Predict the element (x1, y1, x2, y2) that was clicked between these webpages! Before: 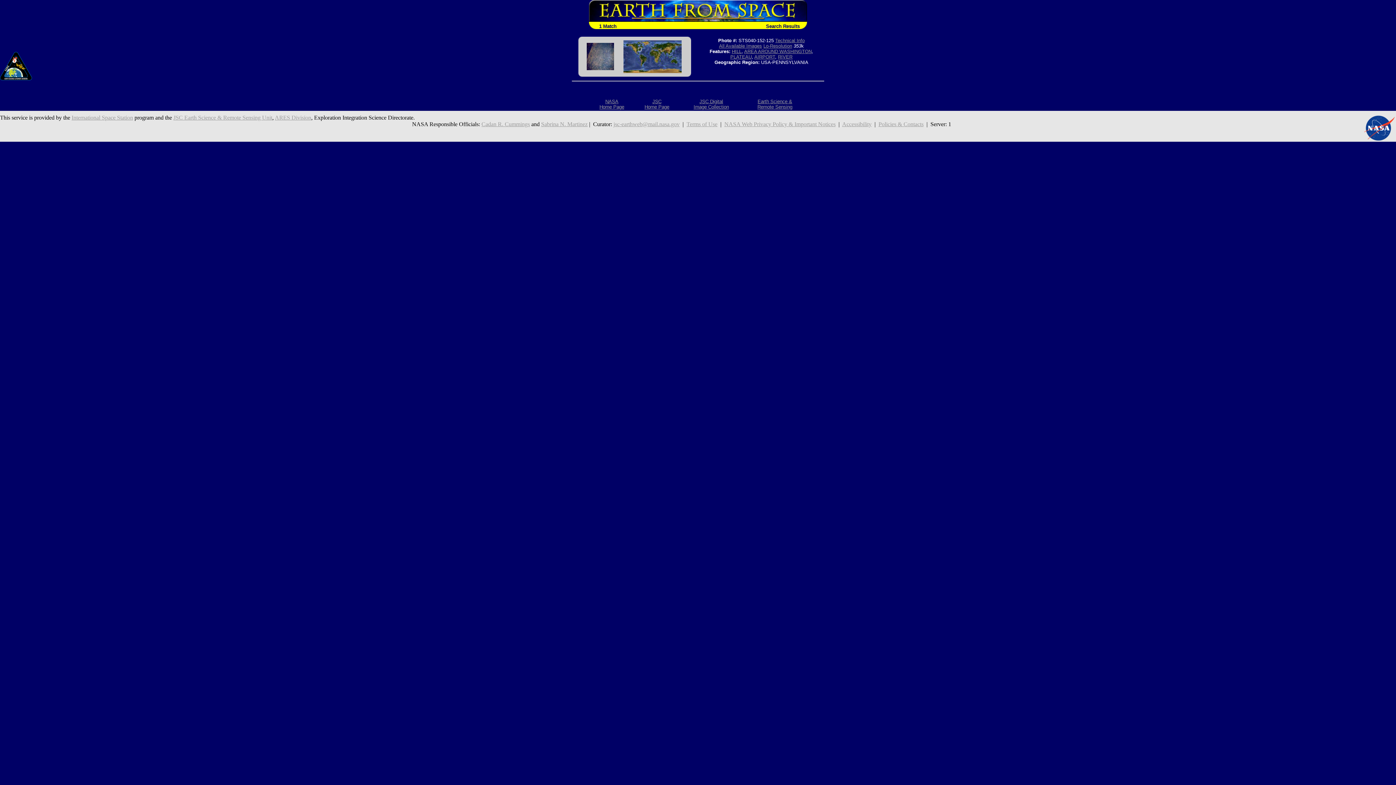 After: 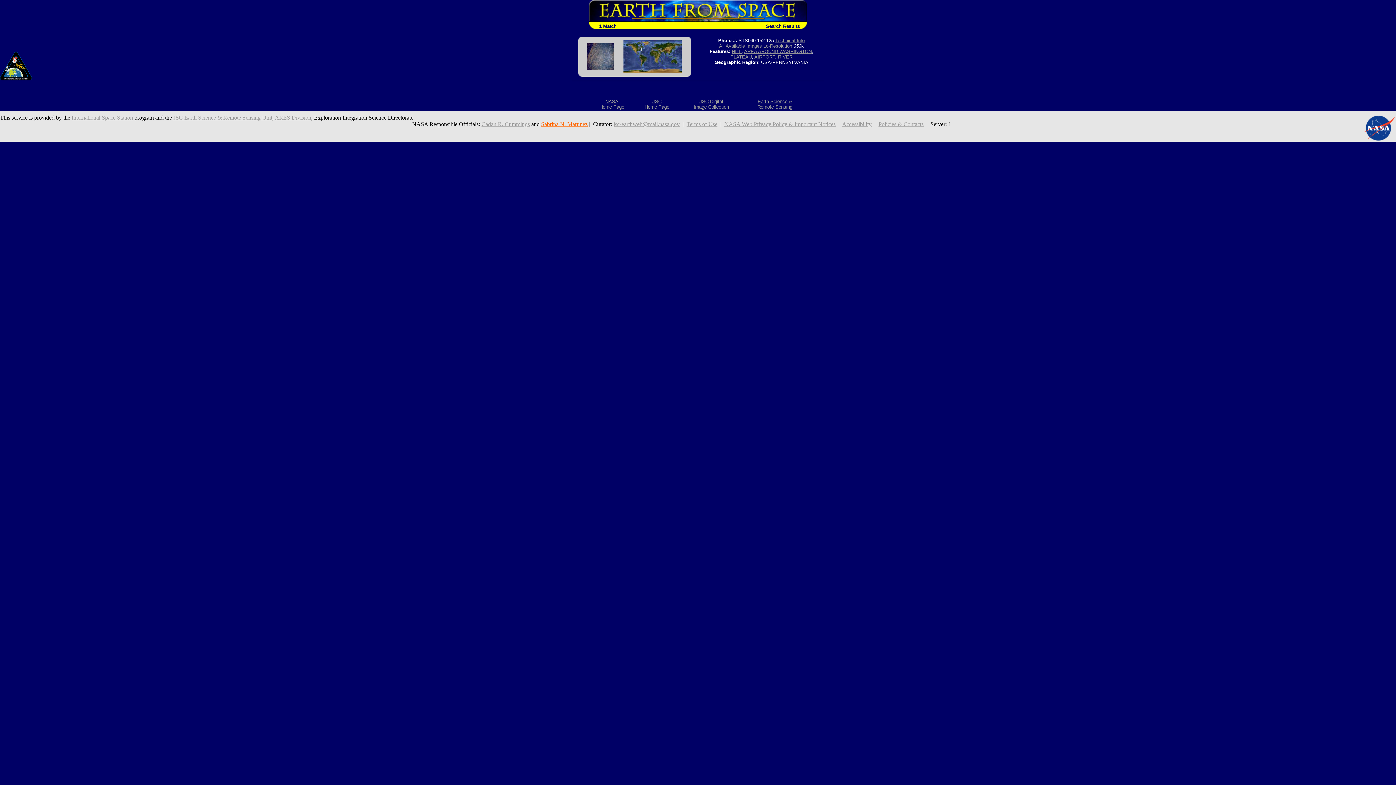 Action: bbox: (541, 121, 587, 127) label: Sabrina N. Martinez